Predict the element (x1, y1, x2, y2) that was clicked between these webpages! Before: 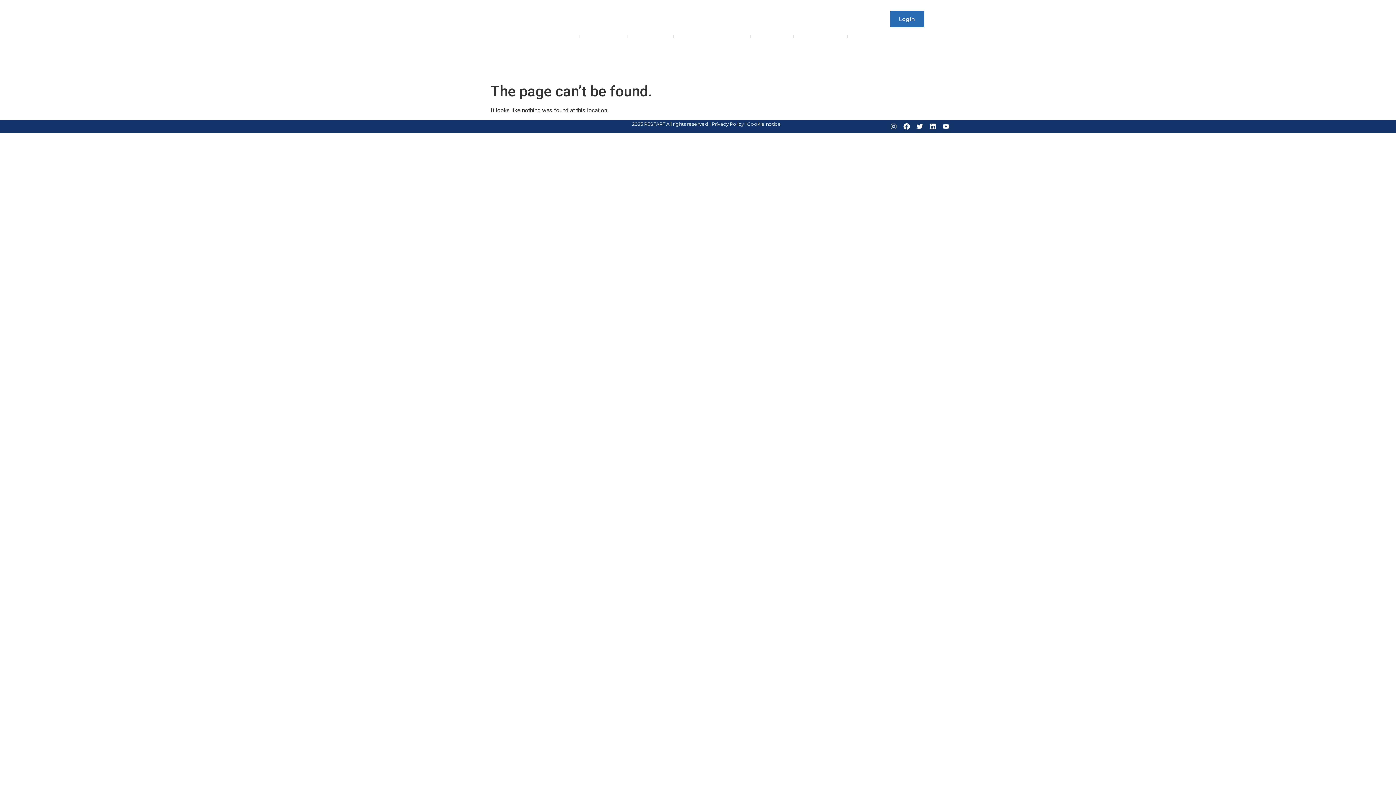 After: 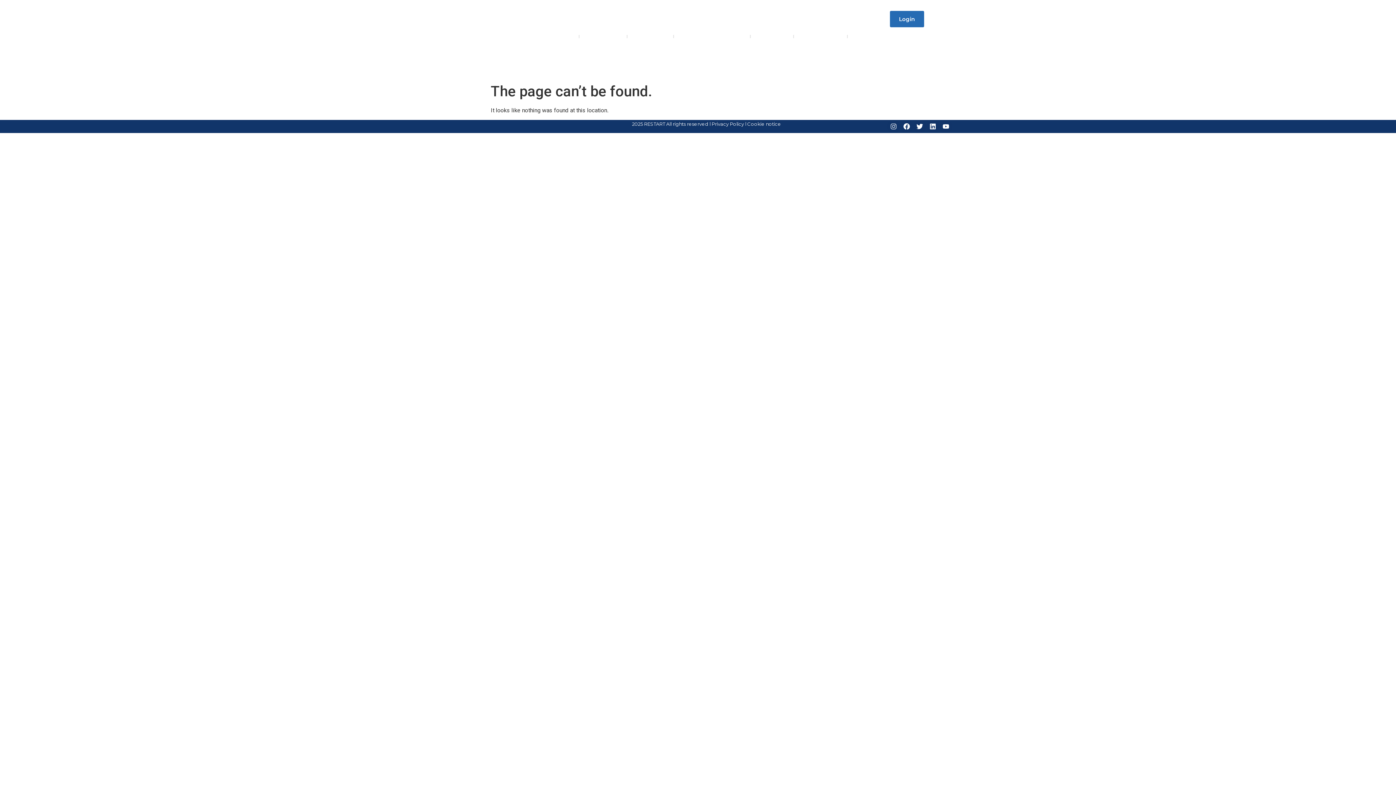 Action: bbox: (887, 120, 900, 133) label: Instagram